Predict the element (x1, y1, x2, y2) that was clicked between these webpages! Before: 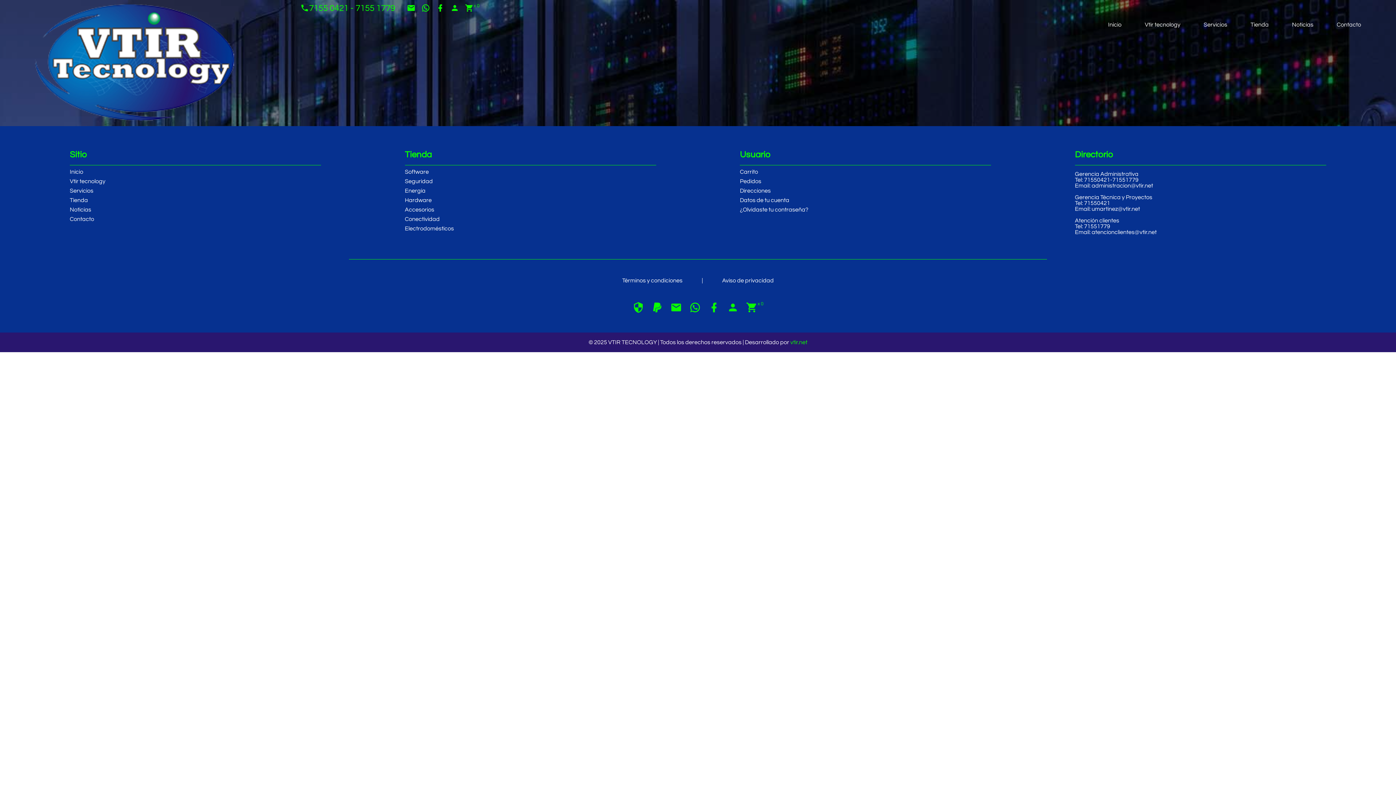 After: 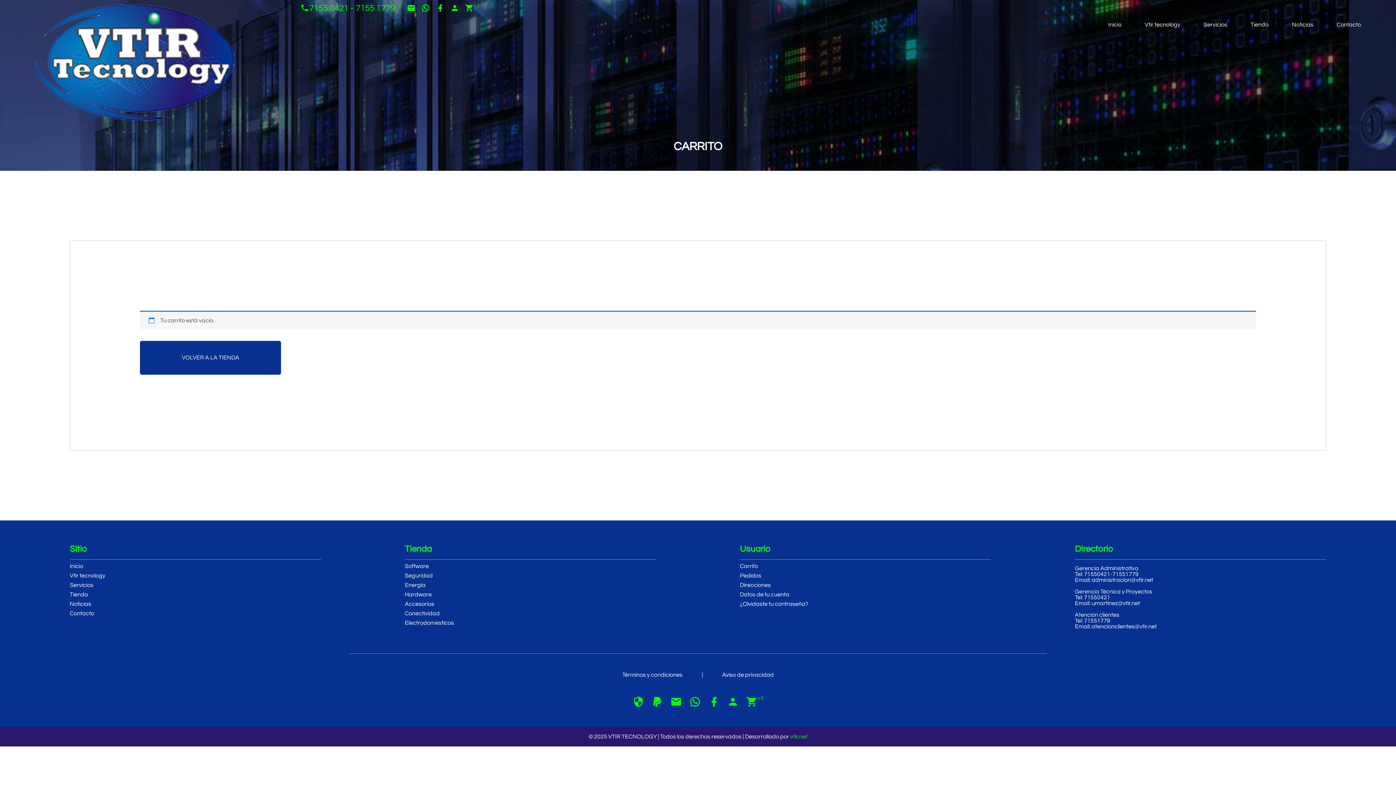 Action: label: x 0 bbox: (465, 3, 479, 12)